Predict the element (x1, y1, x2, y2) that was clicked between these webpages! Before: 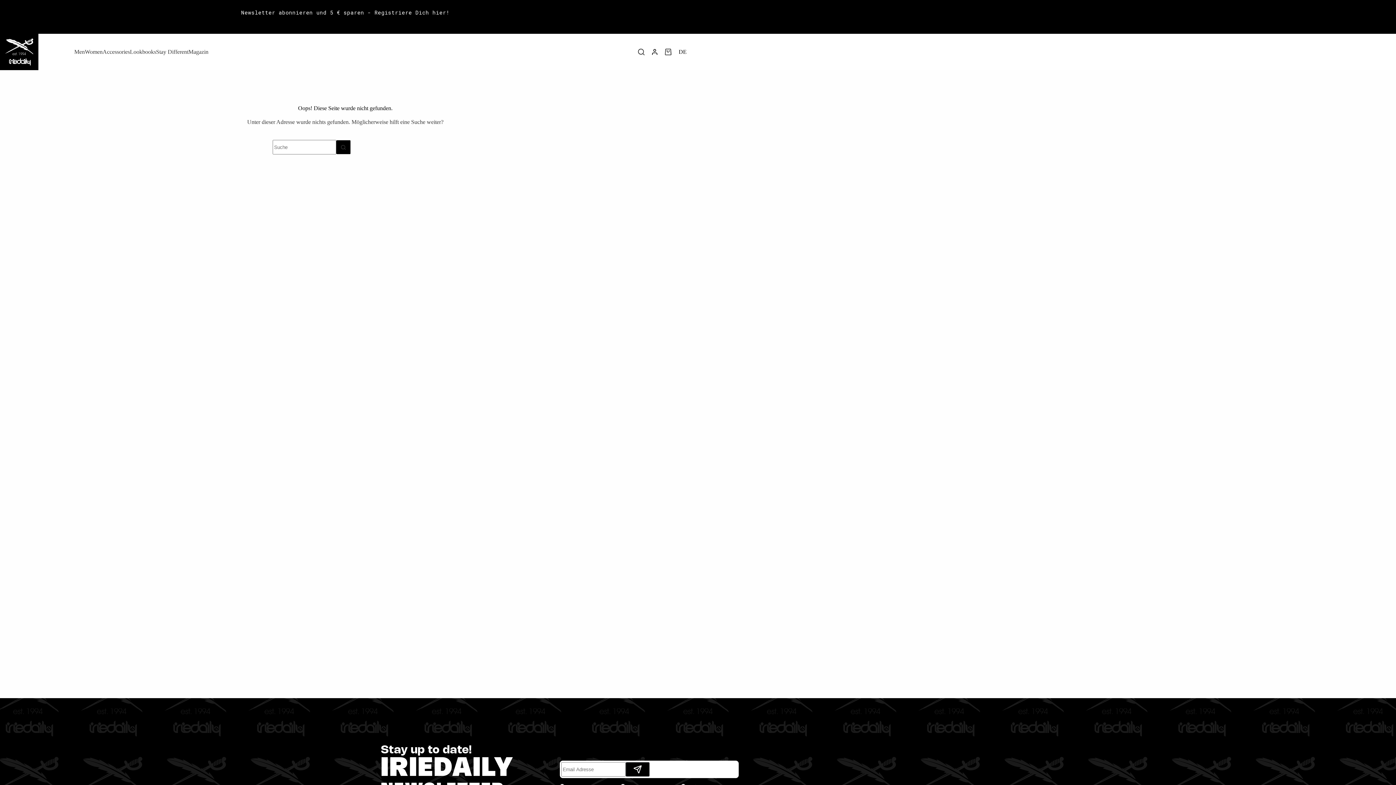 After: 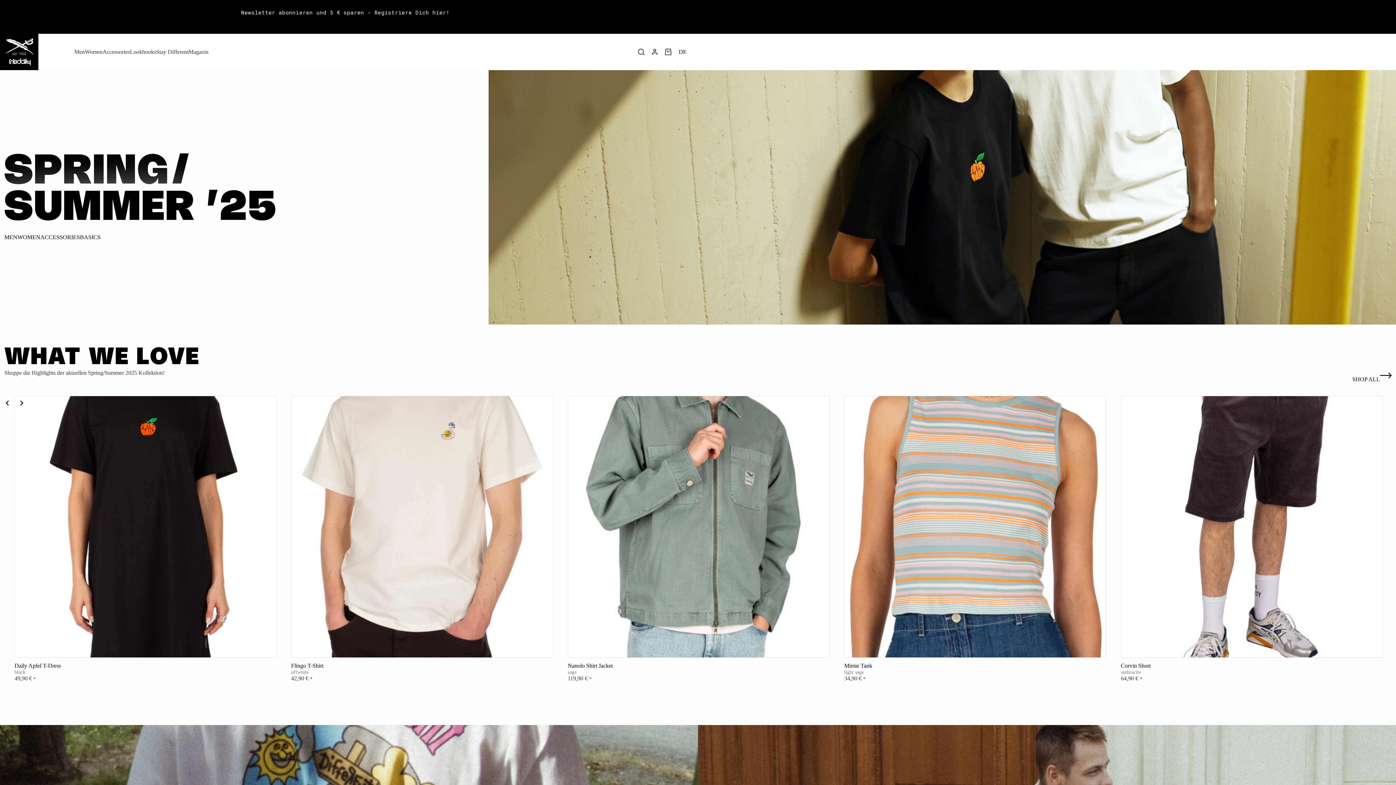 Action: bbox: (0, 33, 38, 70)